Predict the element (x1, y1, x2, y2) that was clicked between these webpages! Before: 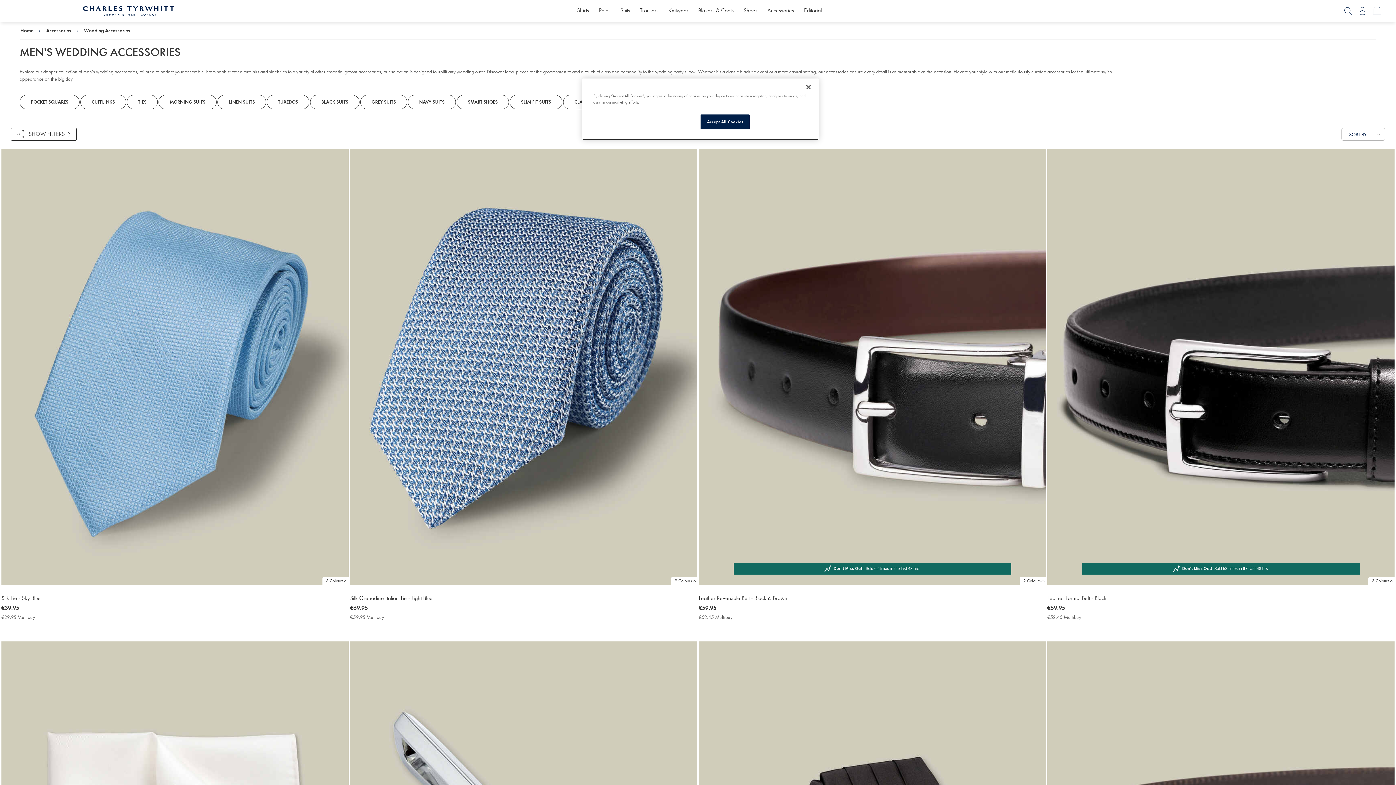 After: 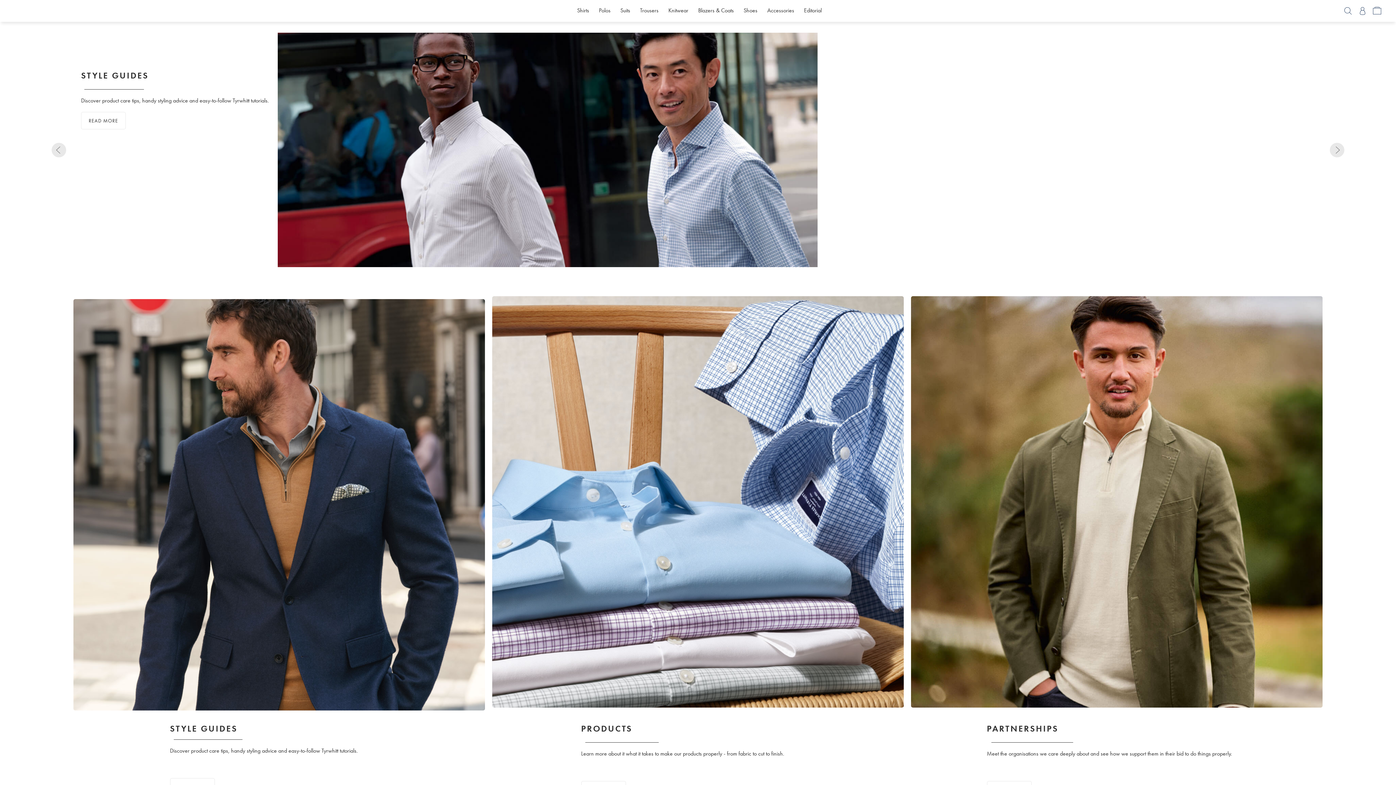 Action: bbox: (799, 0, 826, 21) label: Editorial